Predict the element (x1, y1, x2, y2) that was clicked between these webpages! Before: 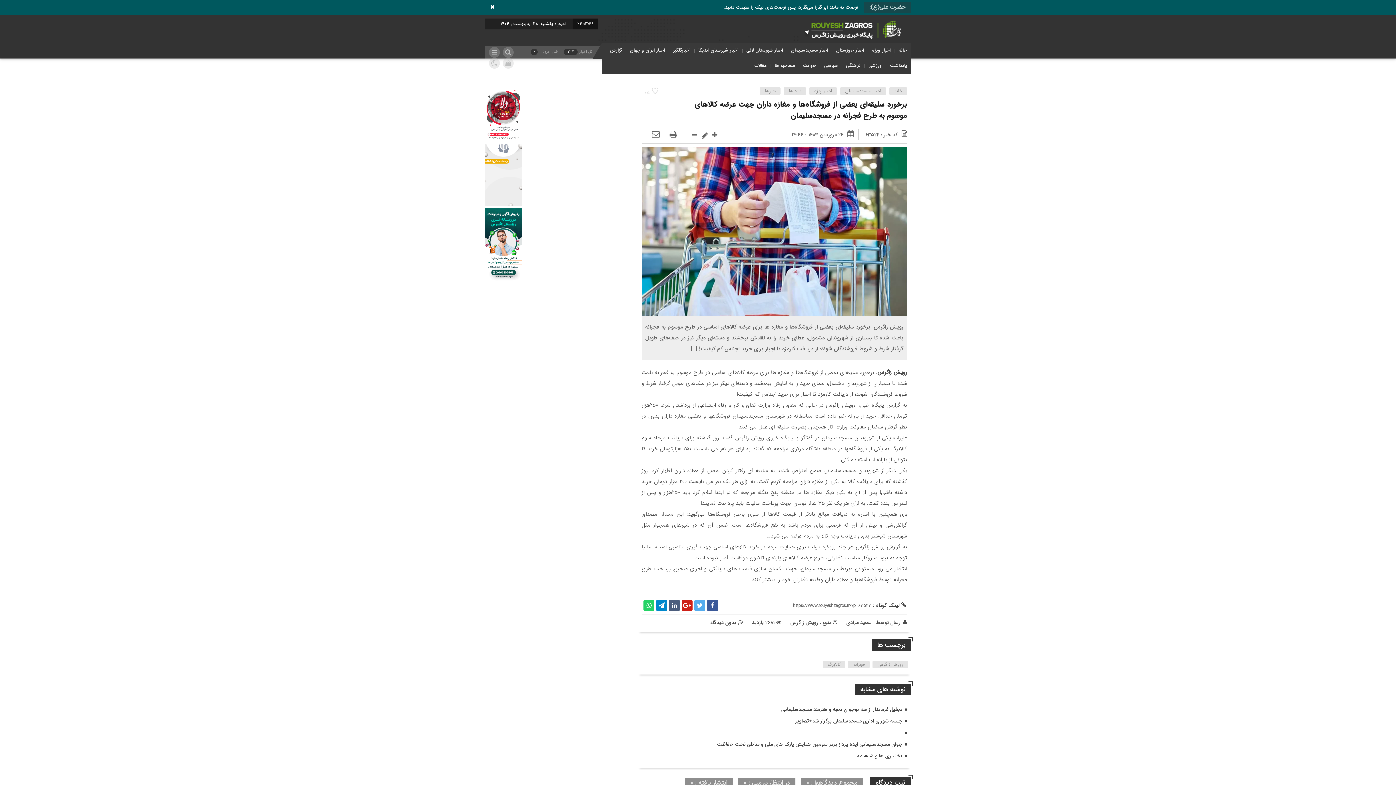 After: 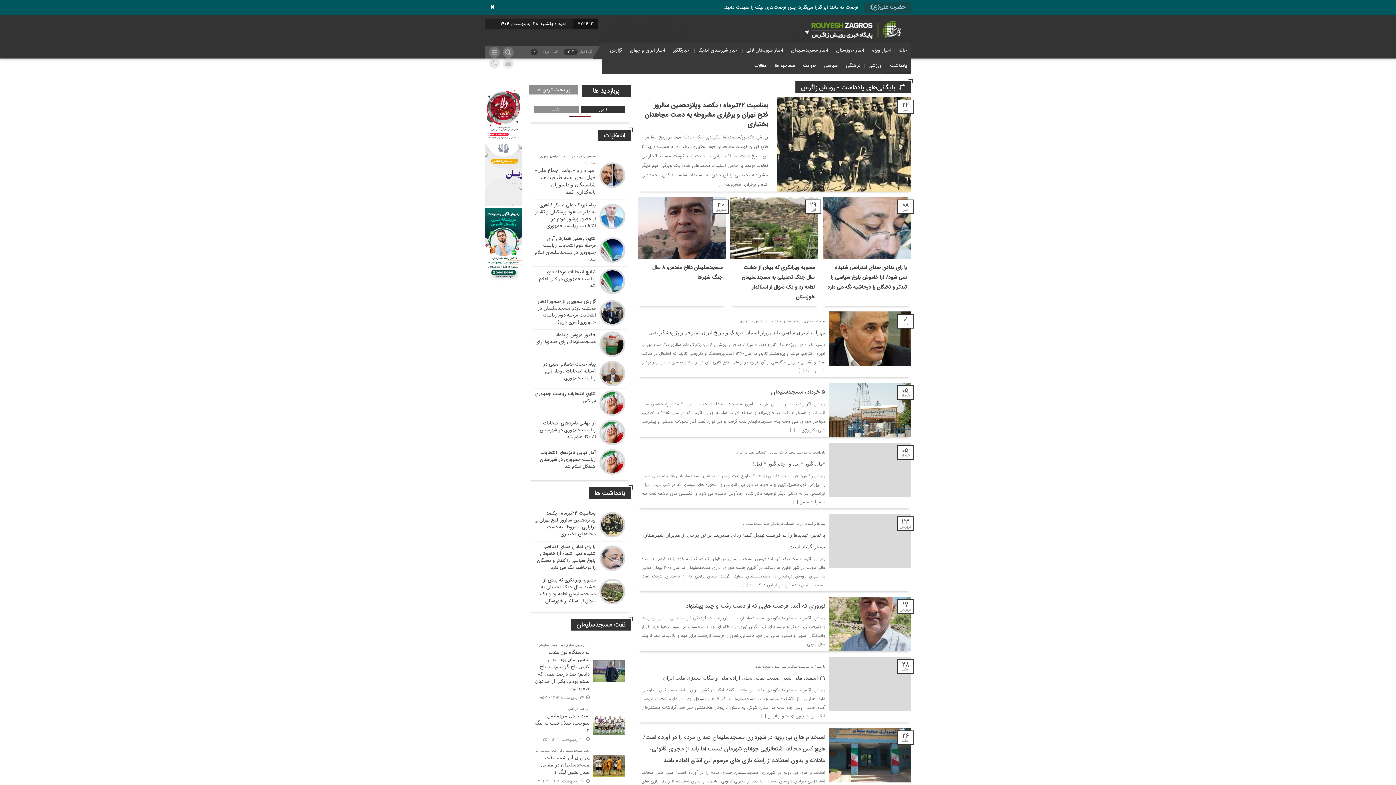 Action: bbox: (888, 61, 909, 69) label: یادداشت